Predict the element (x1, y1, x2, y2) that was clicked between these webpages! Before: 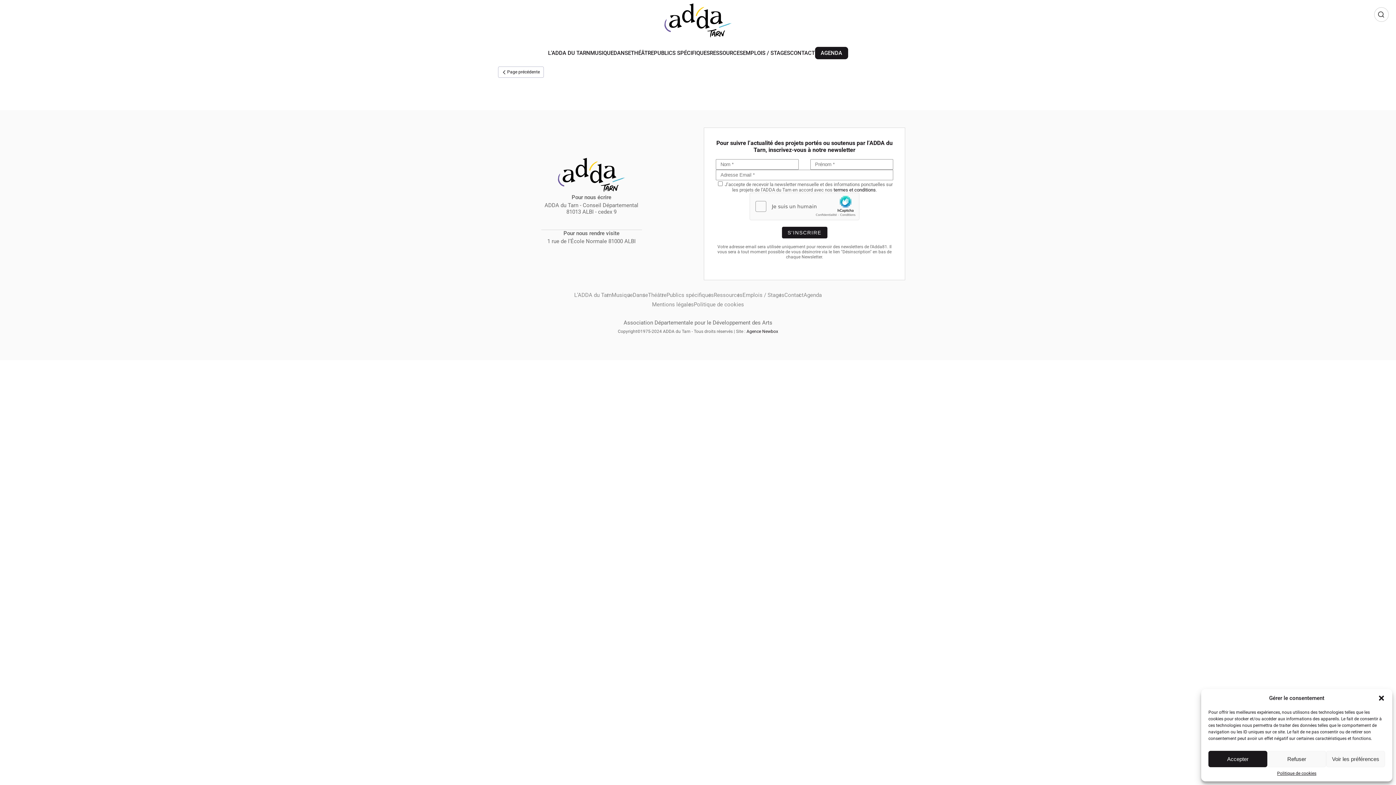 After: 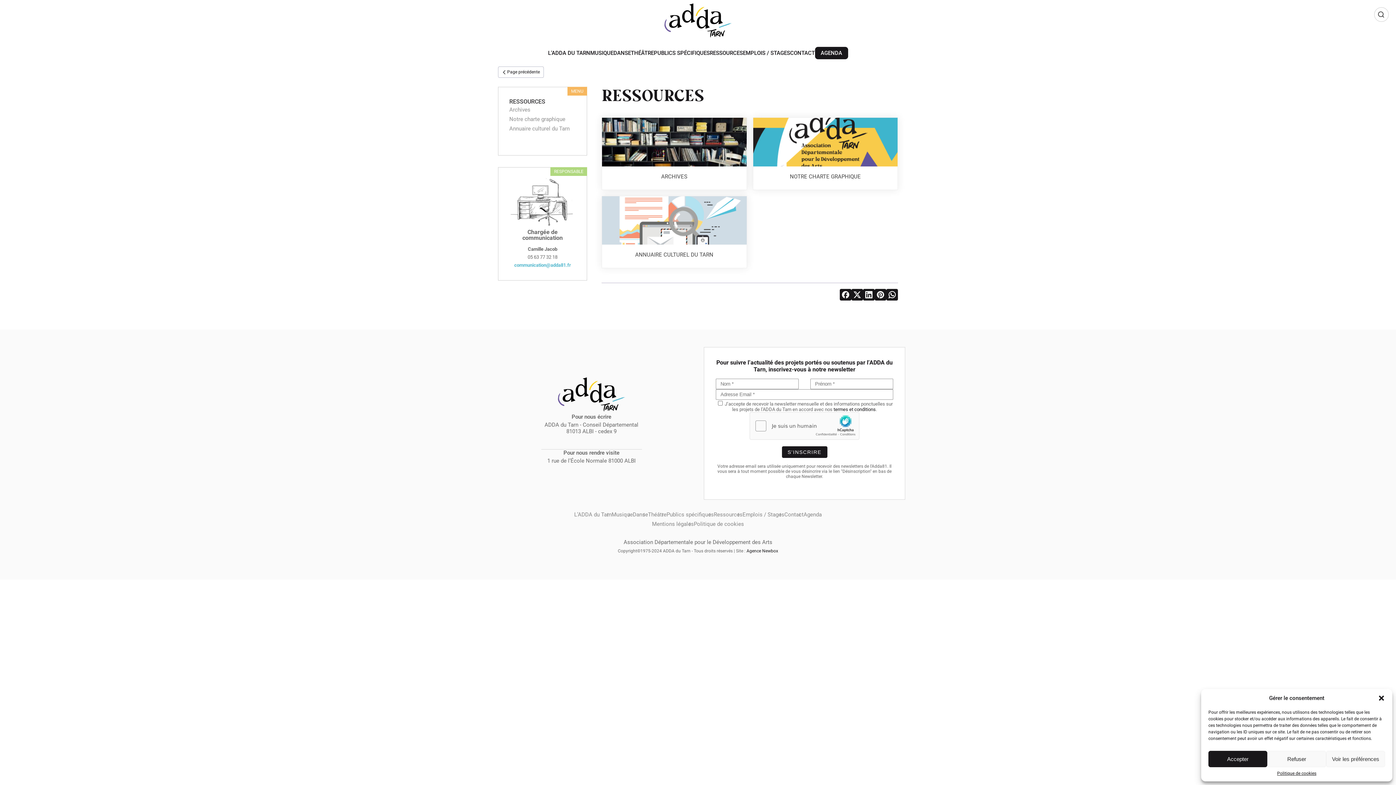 Action: label: Ressources bbox: (714, 292, 742, 298)